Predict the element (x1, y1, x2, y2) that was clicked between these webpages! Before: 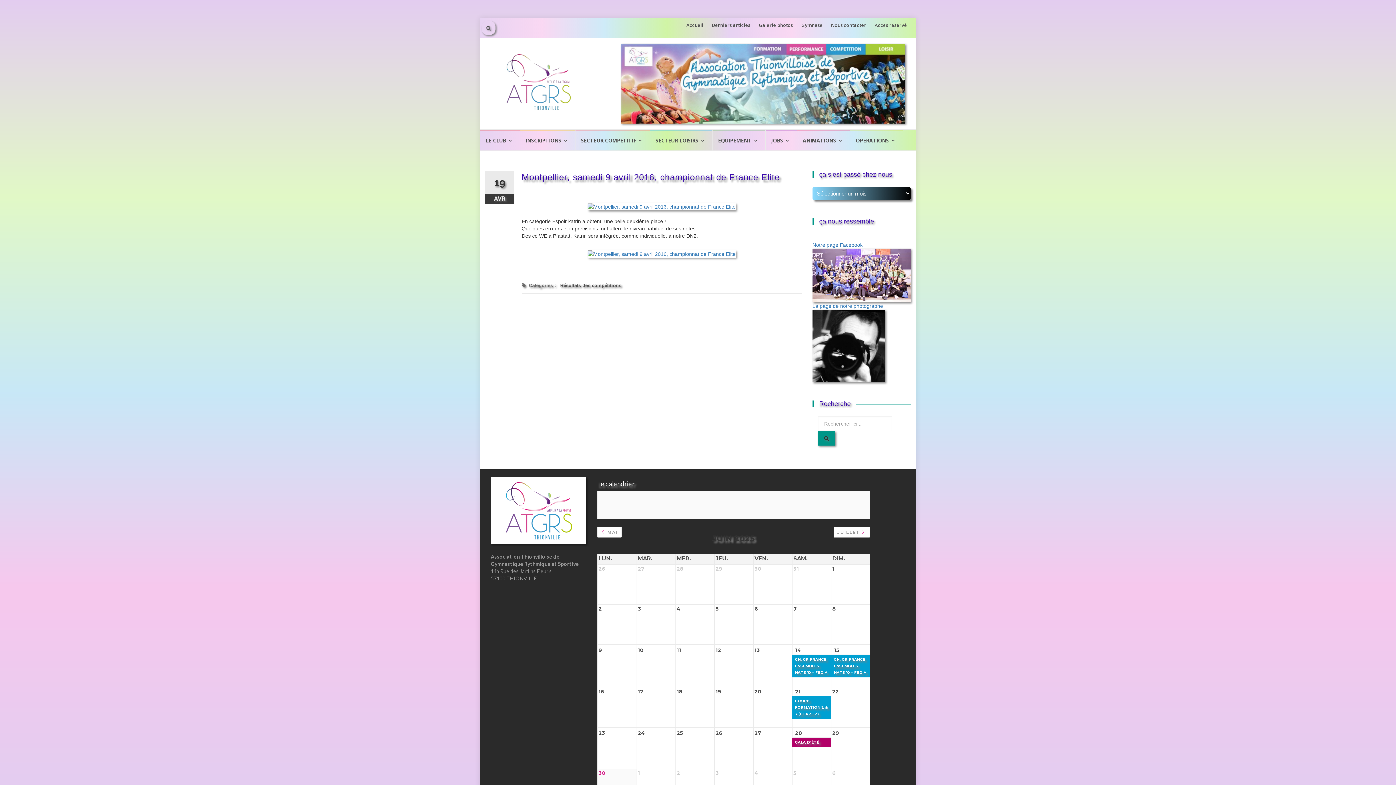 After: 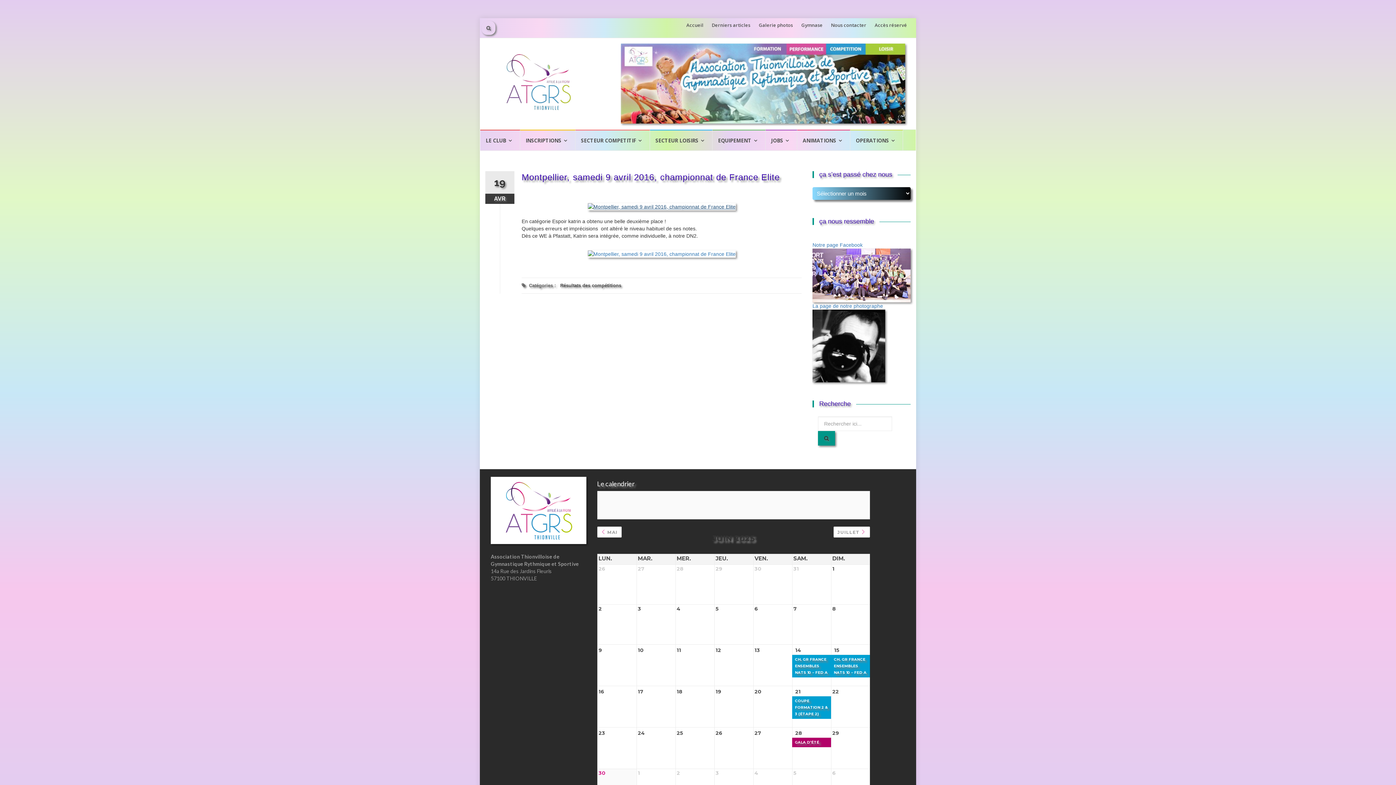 Action: bbox: (587, 211, 735, 217)